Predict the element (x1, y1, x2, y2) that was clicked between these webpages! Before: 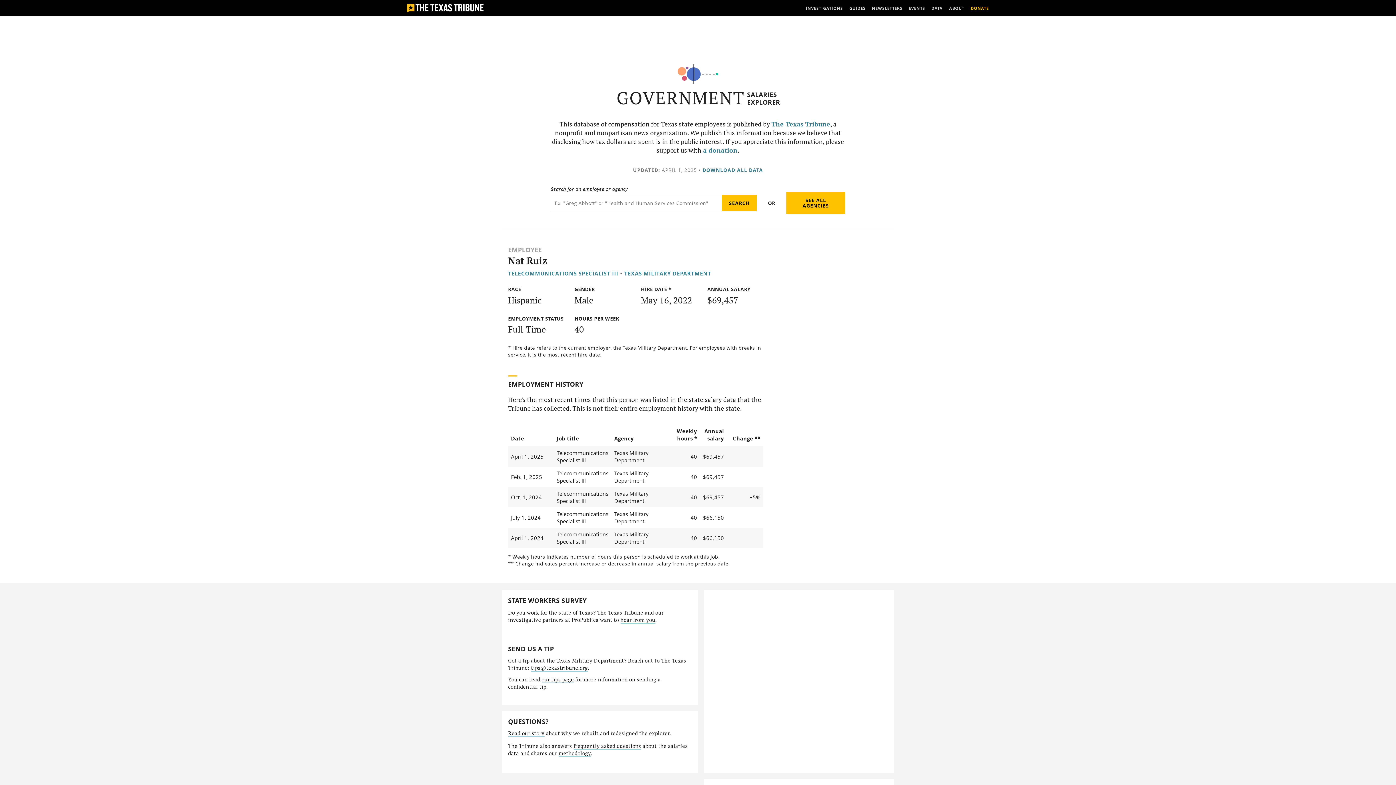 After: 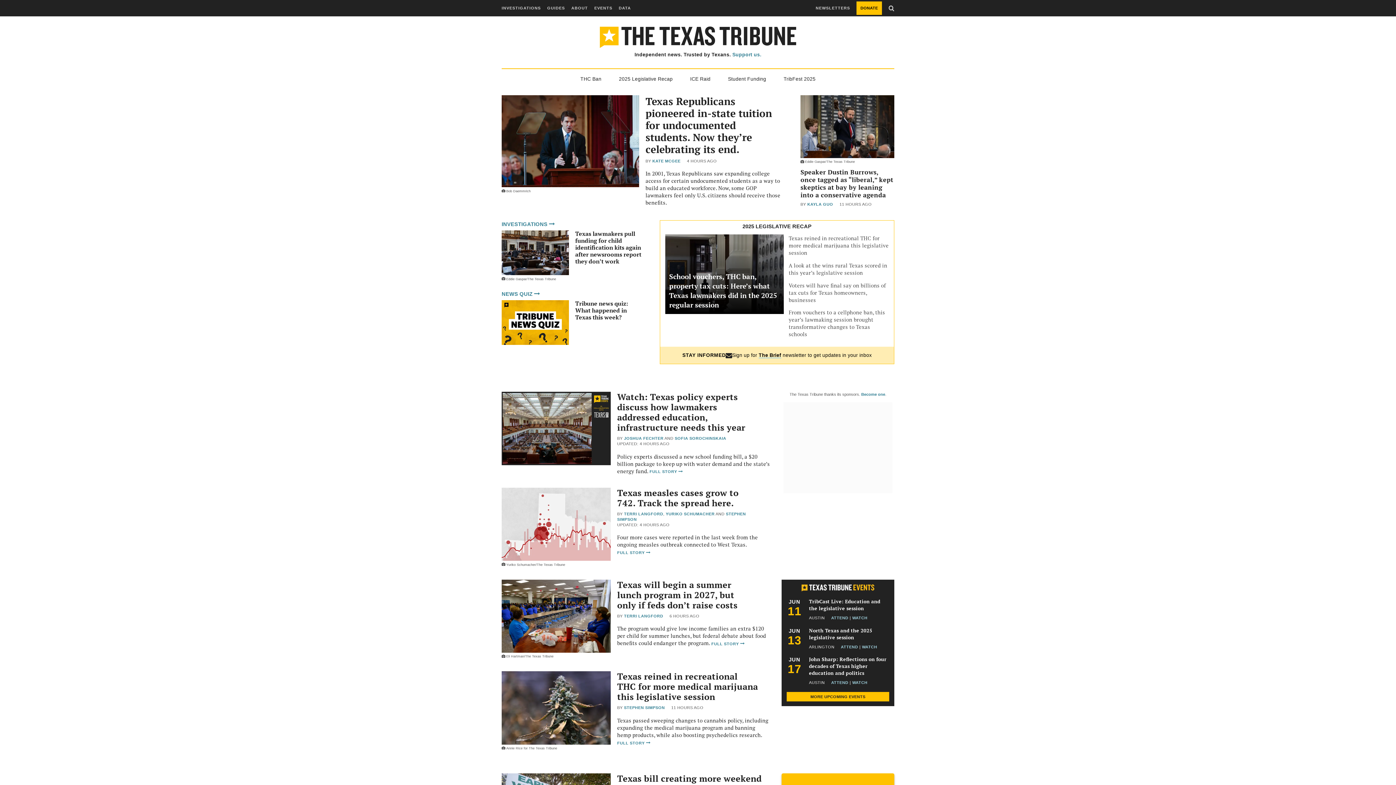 Action: label: The Texas Tribune bbox: (771, 119, 830, 128)